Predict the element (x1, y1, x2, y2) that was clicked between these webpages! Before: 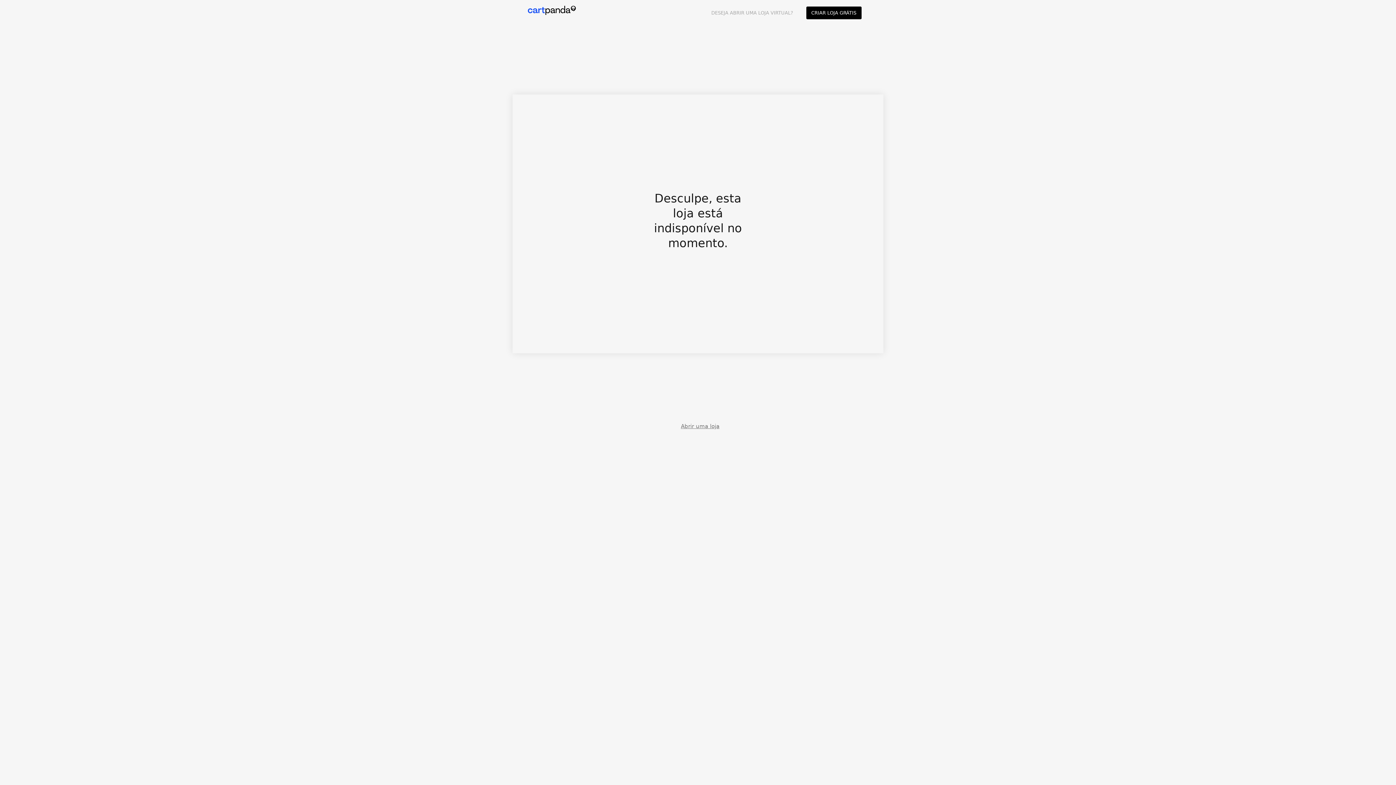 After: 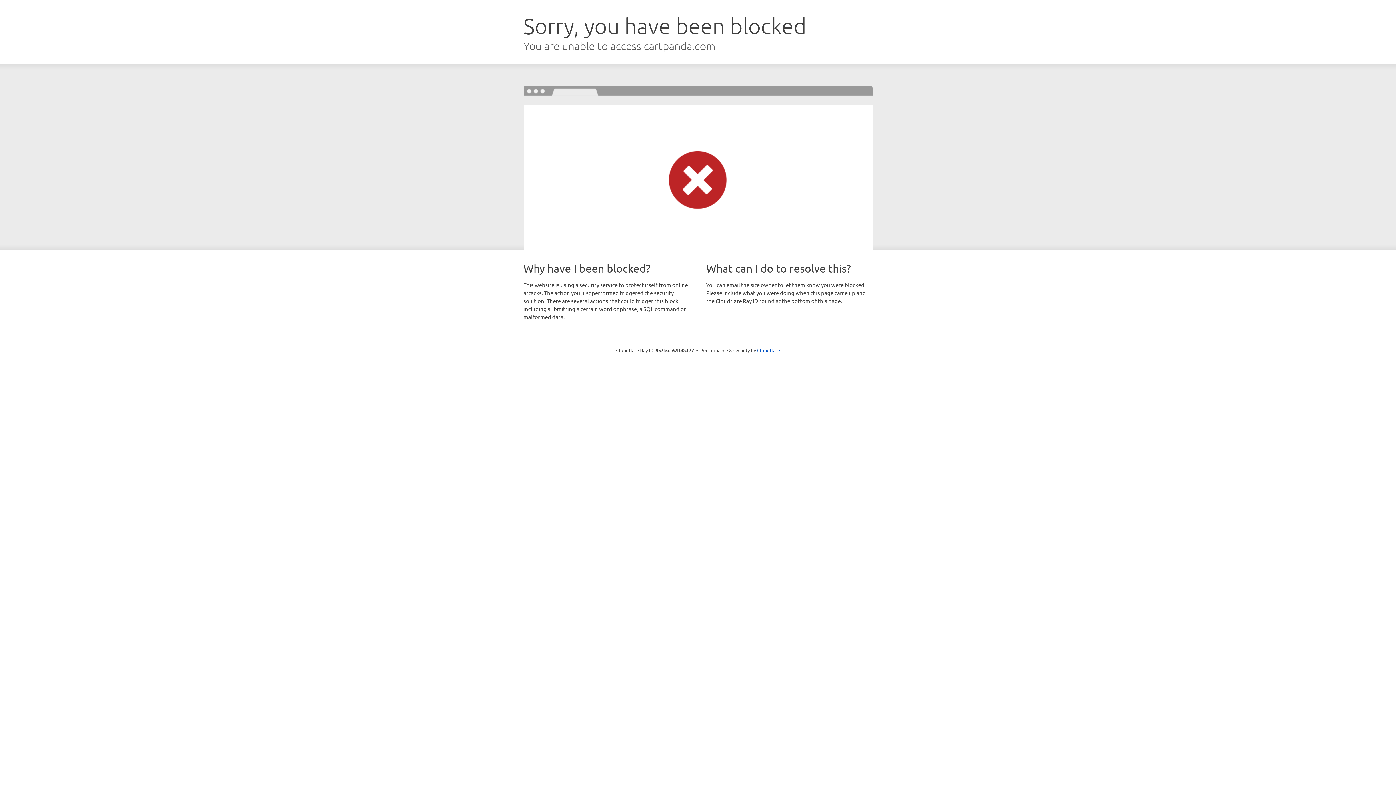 Action: label: Abrir uma loja bbox: (681, 422, 719, 430)